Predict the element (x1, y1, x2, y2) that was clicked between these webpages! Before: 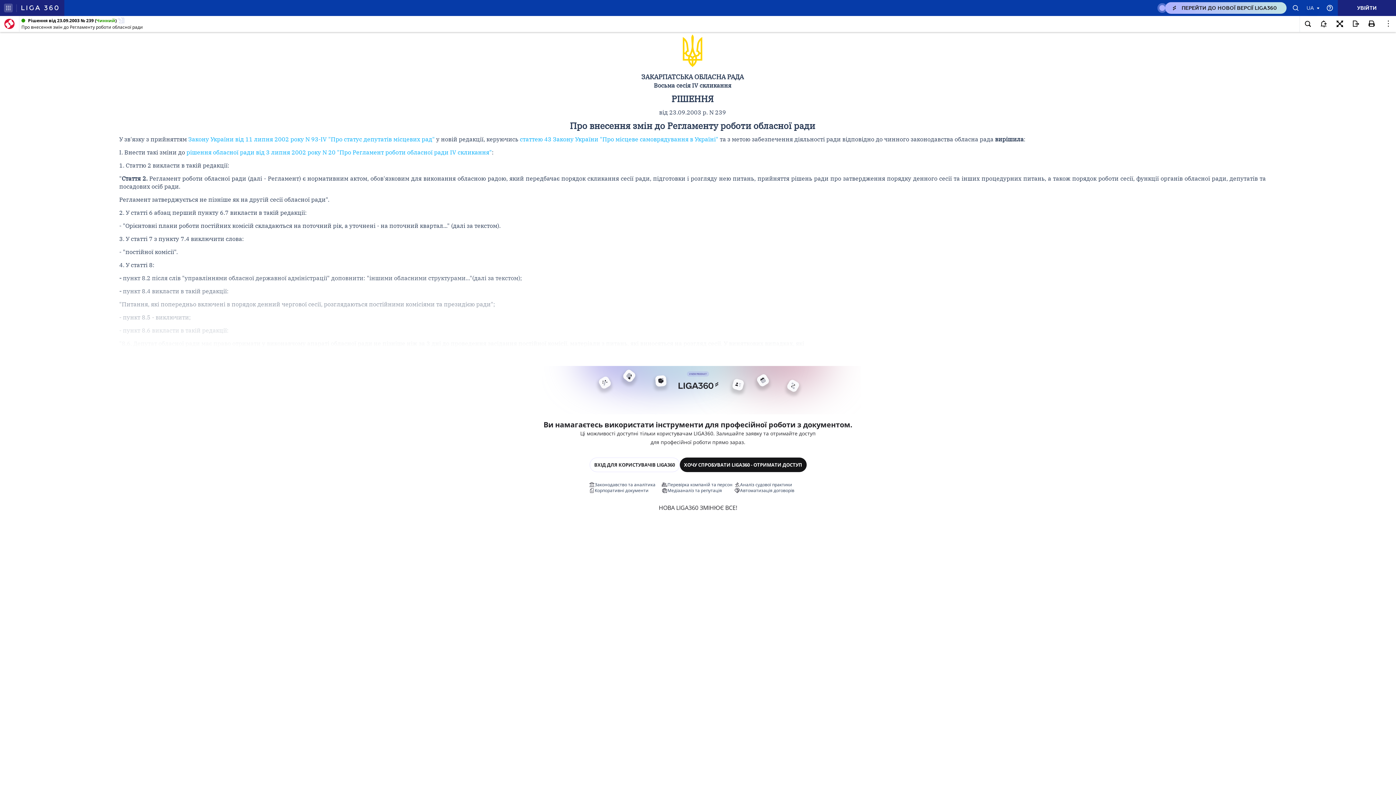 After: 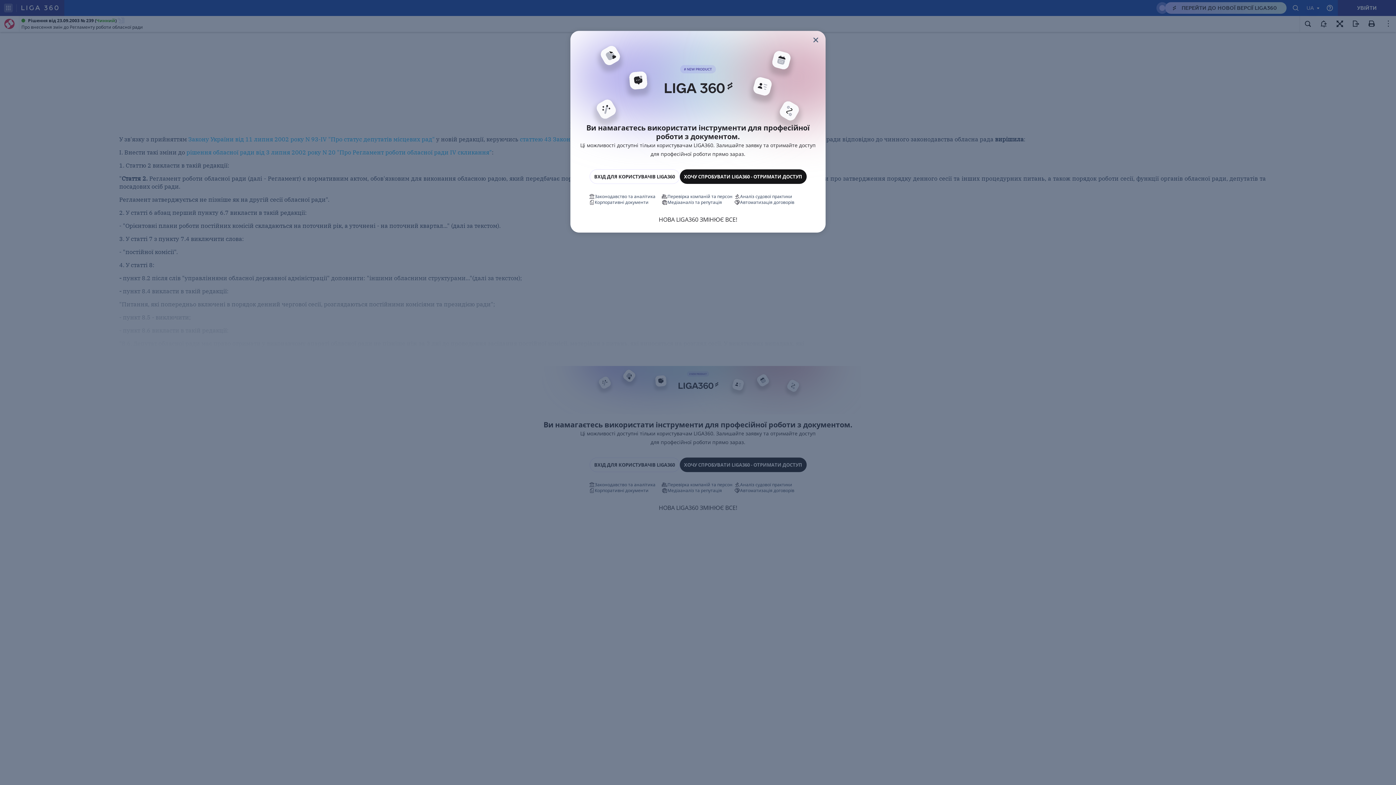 Action: bbox: (1364, 16, 1380, 32)